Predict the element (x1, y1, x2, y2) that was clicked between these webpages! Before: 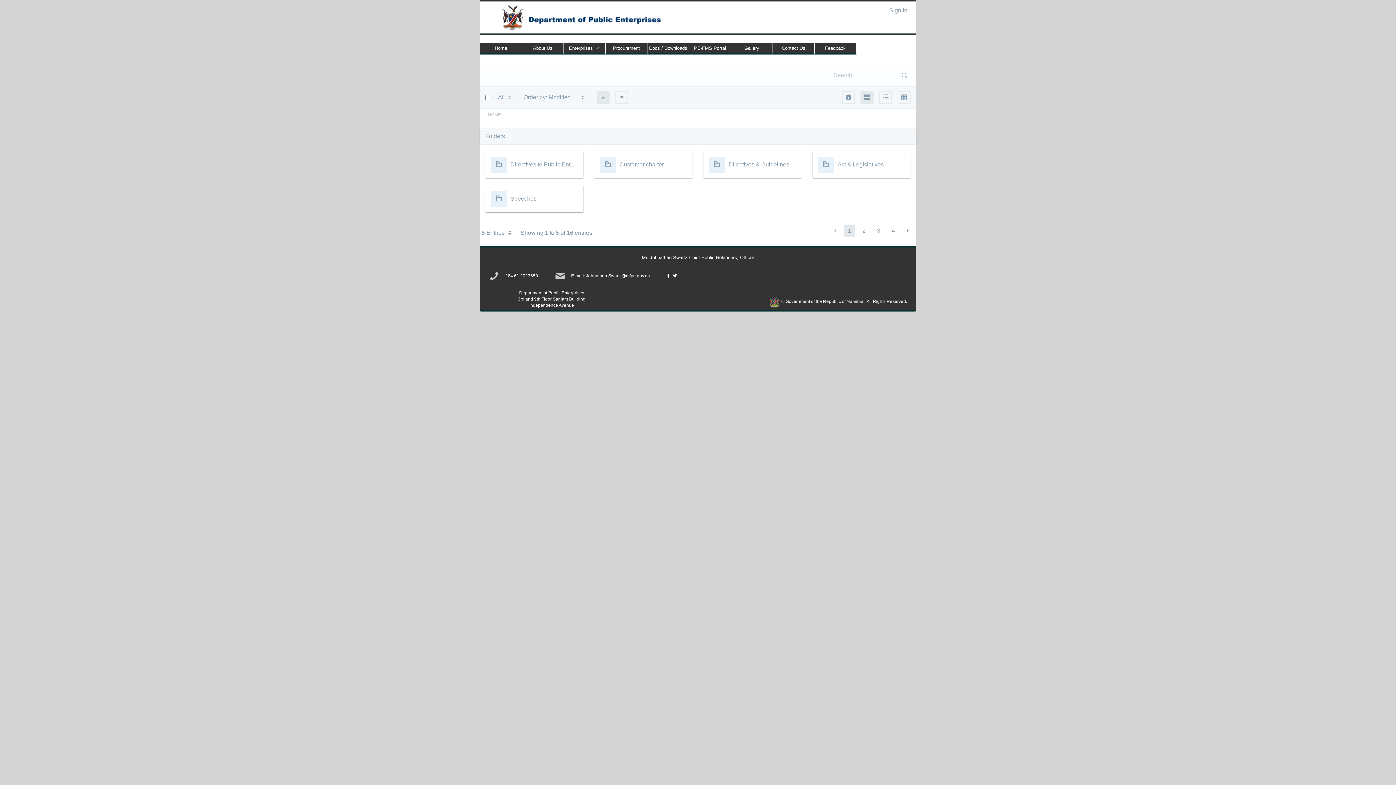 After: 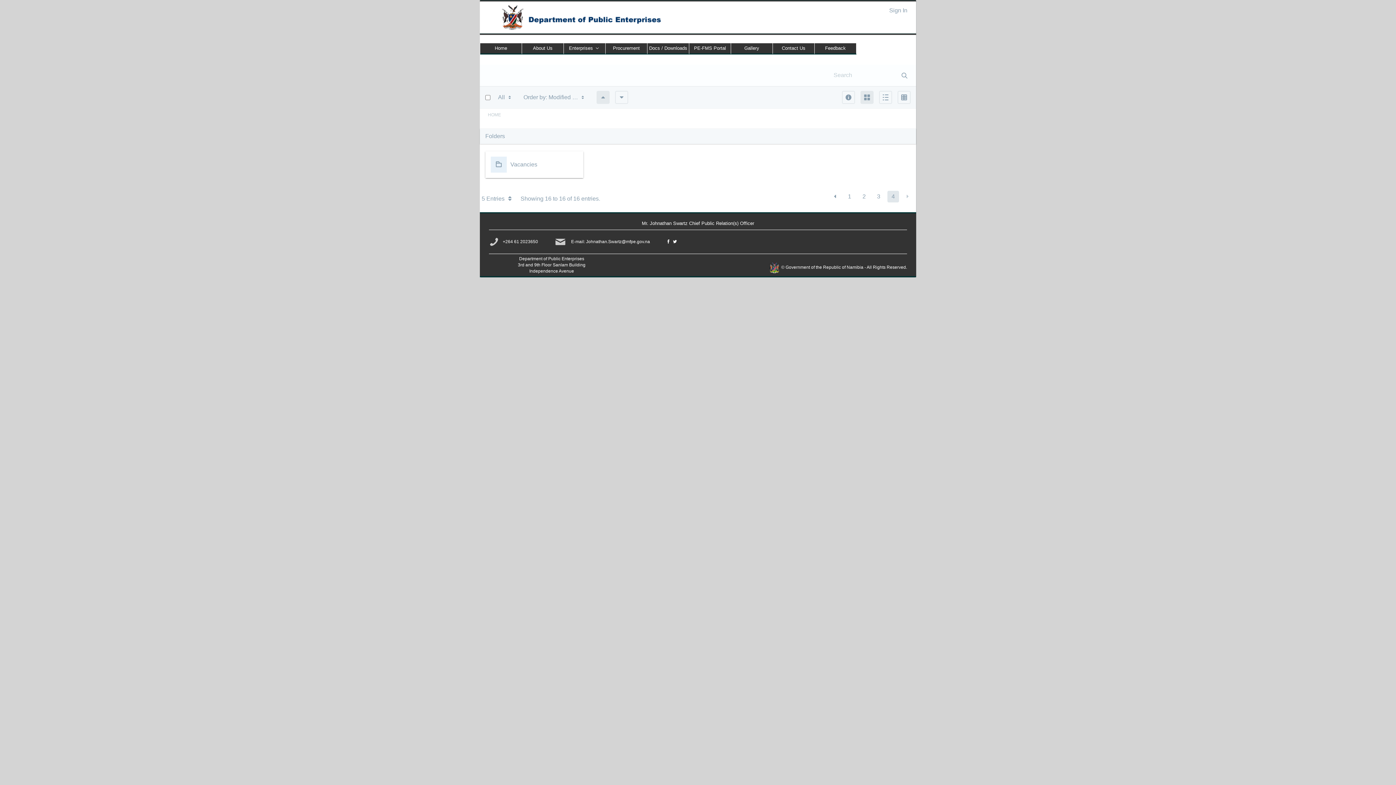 Action: bbox: (887, 224, 899, 236) label: 4